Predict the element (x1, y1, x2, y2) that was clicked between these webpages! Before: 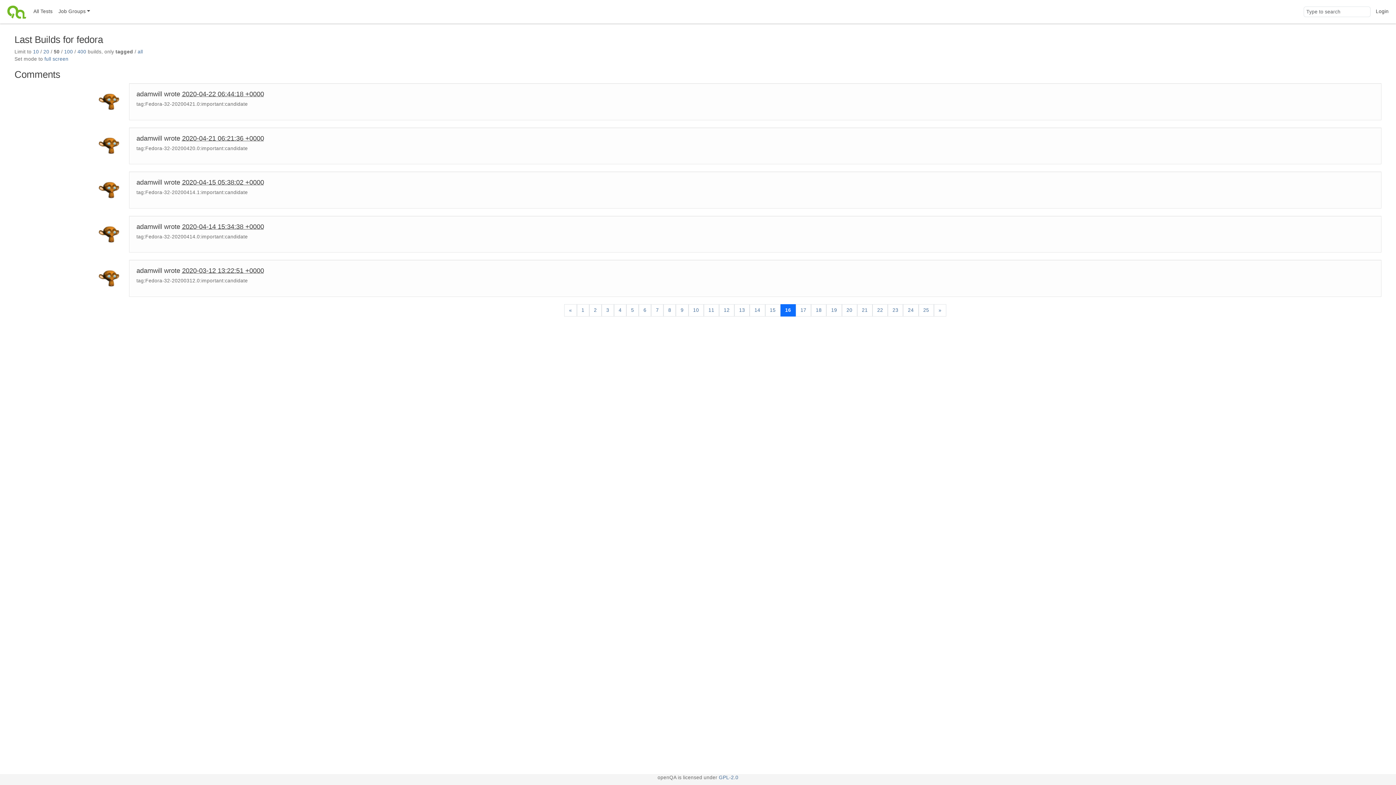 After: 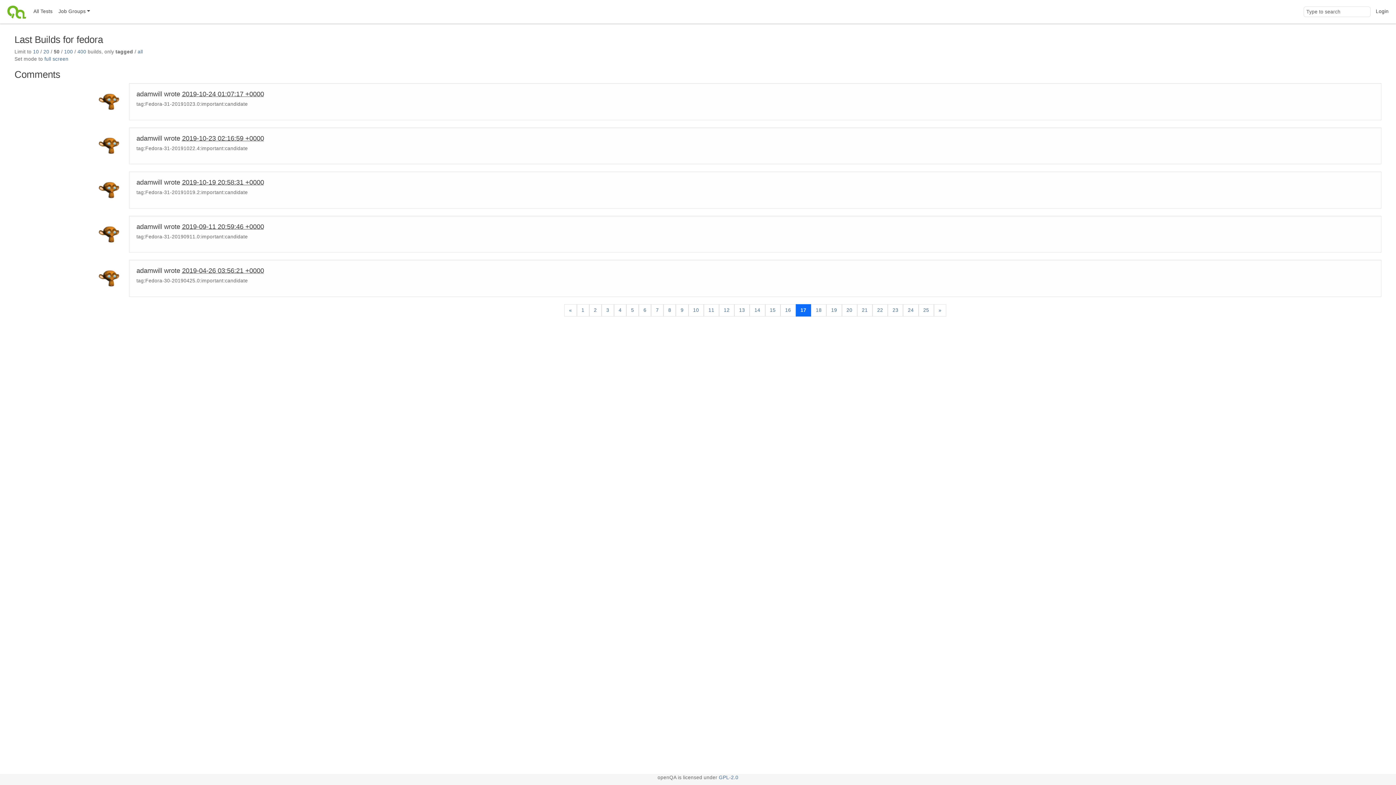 Action: bbox: (934, 304, 946, 316) label: Next